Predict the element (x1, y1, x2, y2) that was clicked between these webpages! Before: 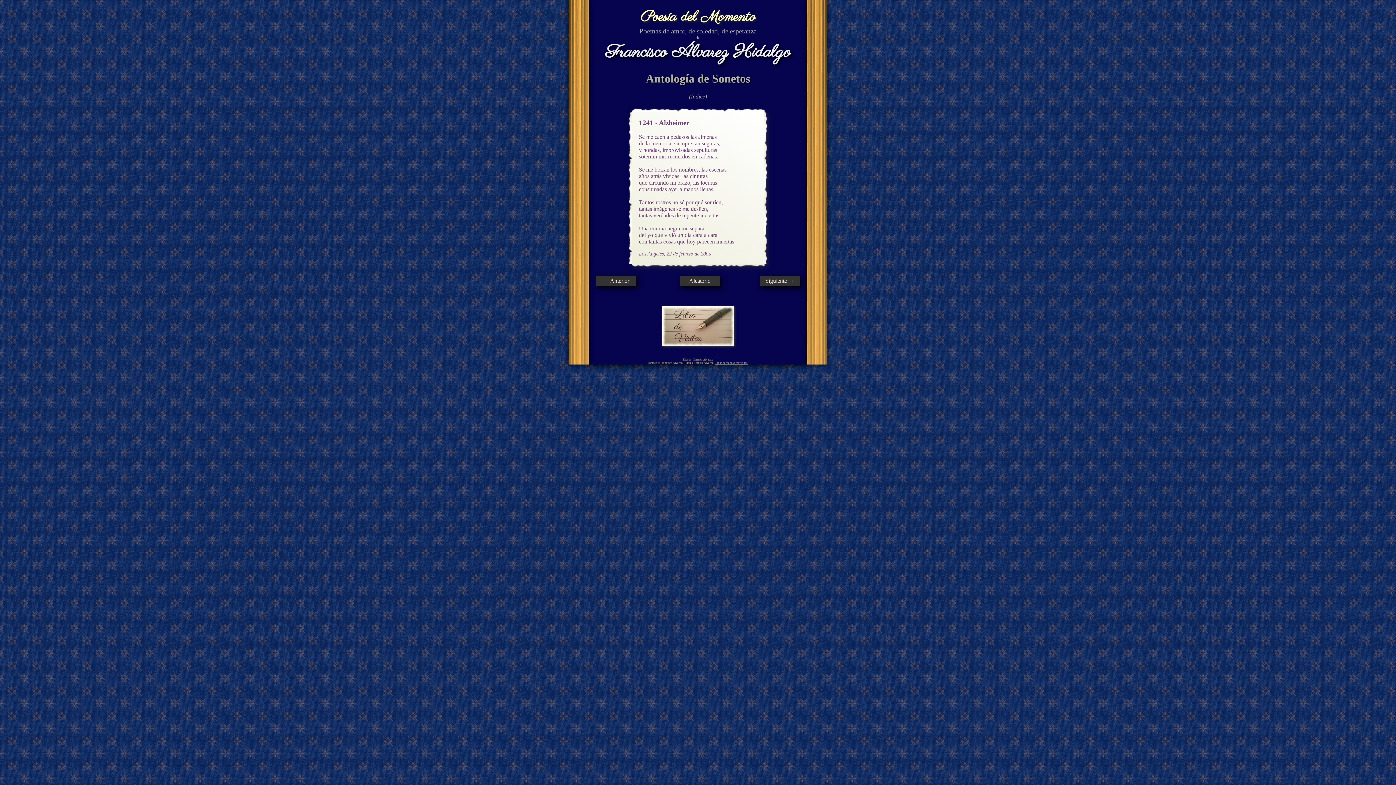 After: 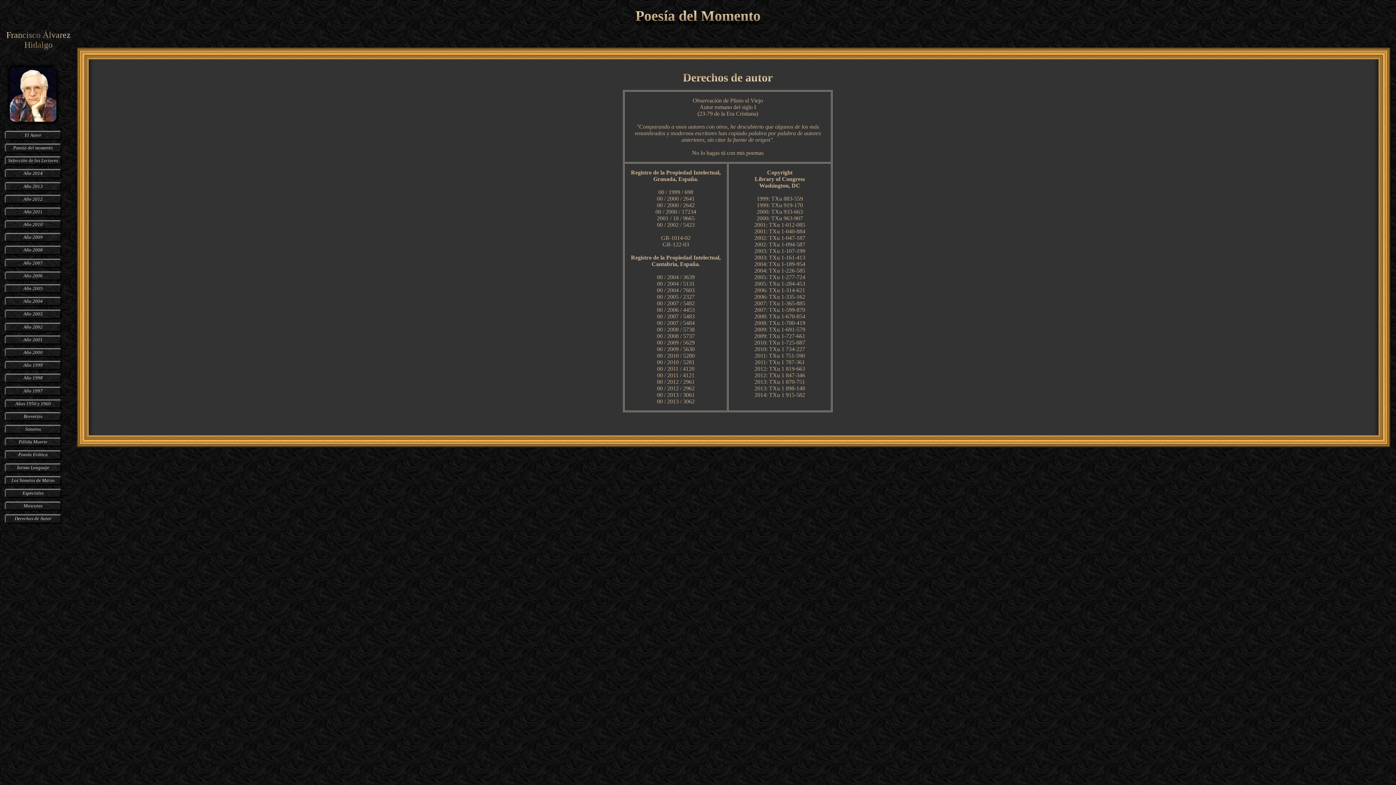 Action: bbox: (715, 361, 748, 364) label: Todos derechos reservados.